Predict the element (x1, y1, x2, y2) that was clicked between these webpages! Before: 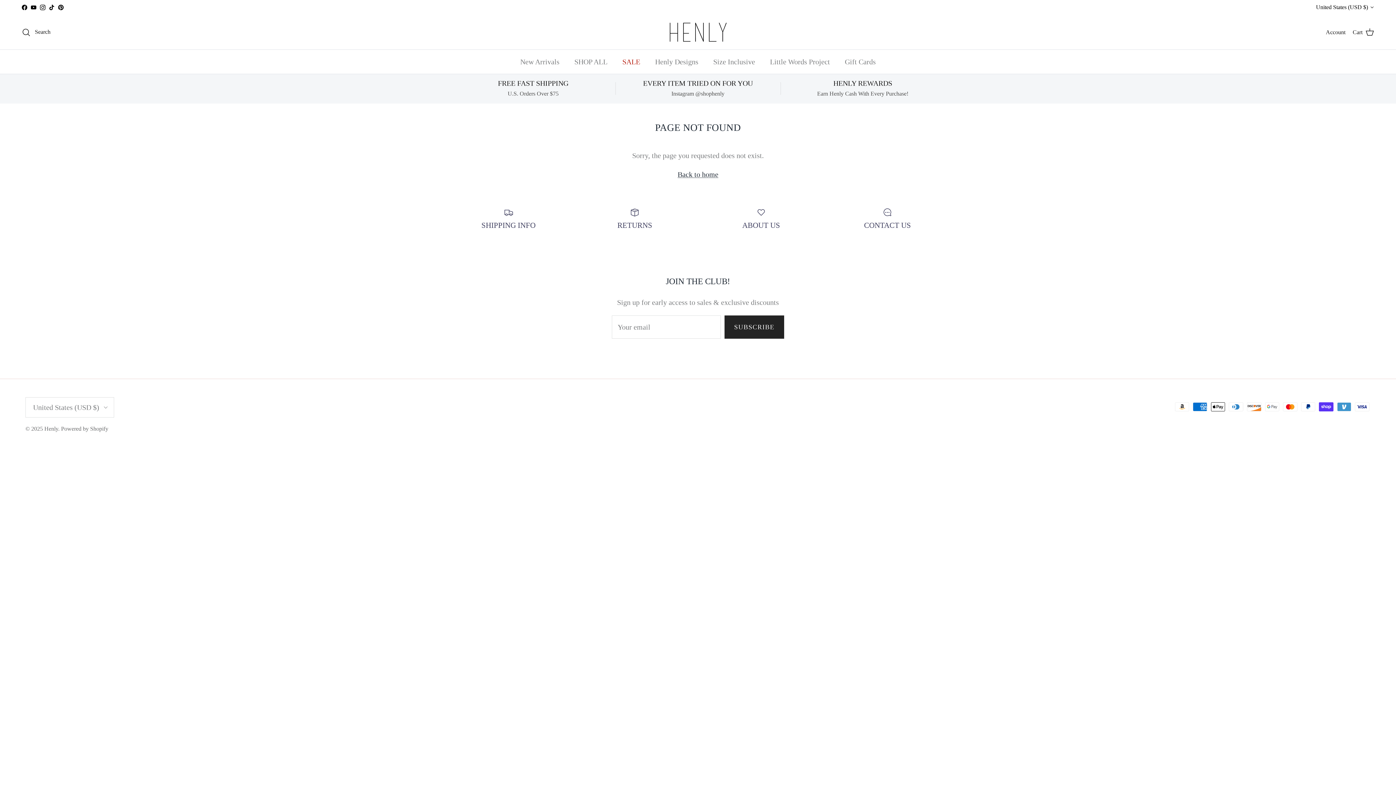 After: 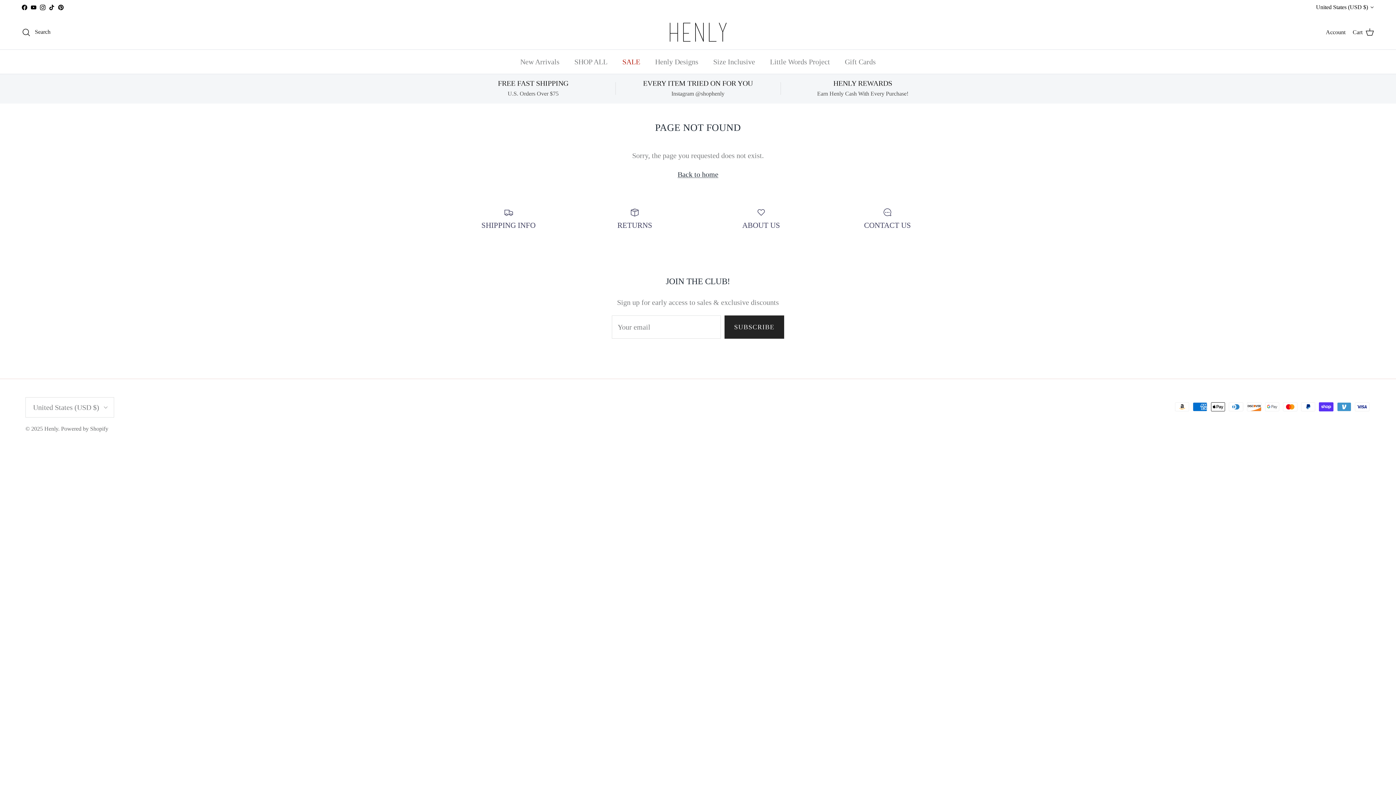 Action: bbox: (30, 4, 36, 10) label: YouTube